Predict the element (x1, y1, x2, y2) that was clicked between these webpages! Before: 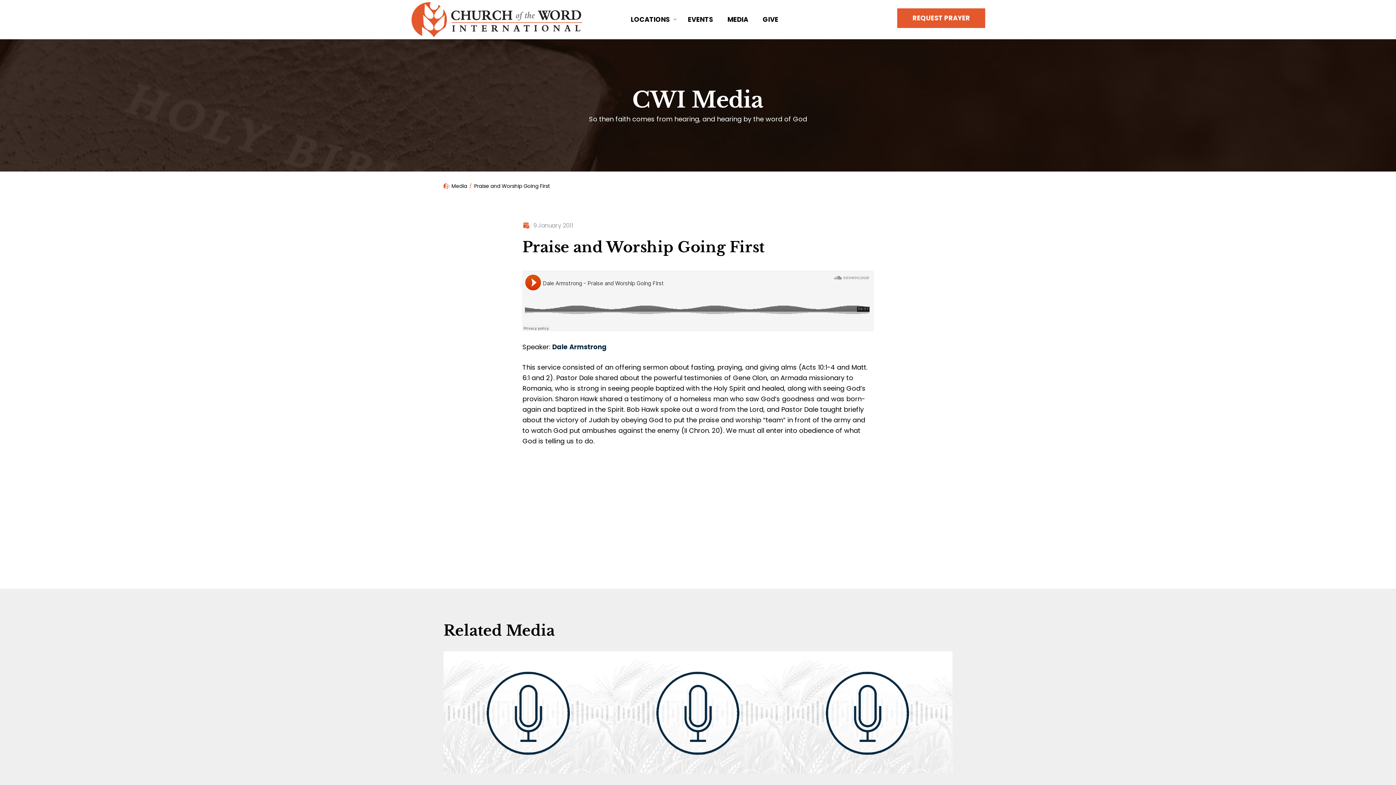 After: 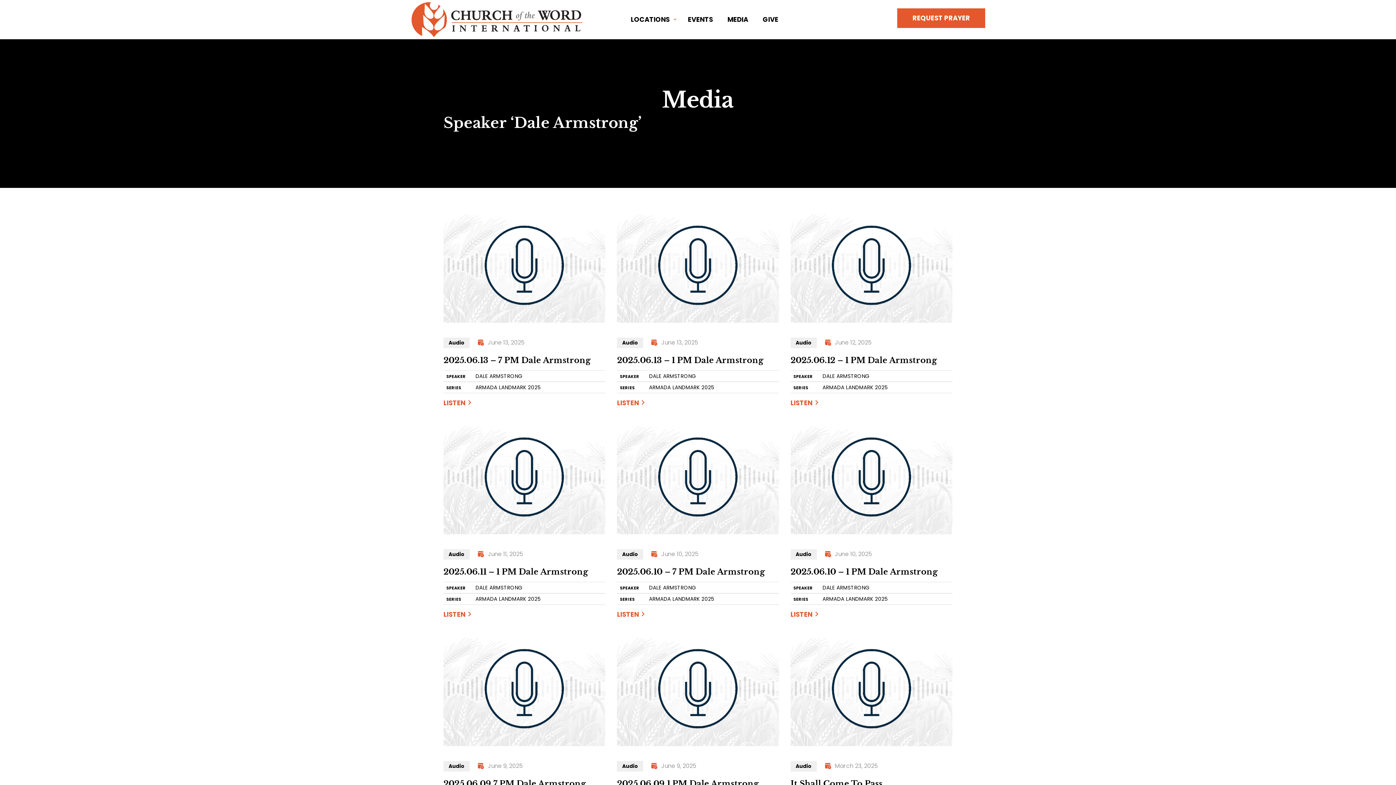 Action: label: Dale Armstrong bbox: (552, 342, 606, 351)